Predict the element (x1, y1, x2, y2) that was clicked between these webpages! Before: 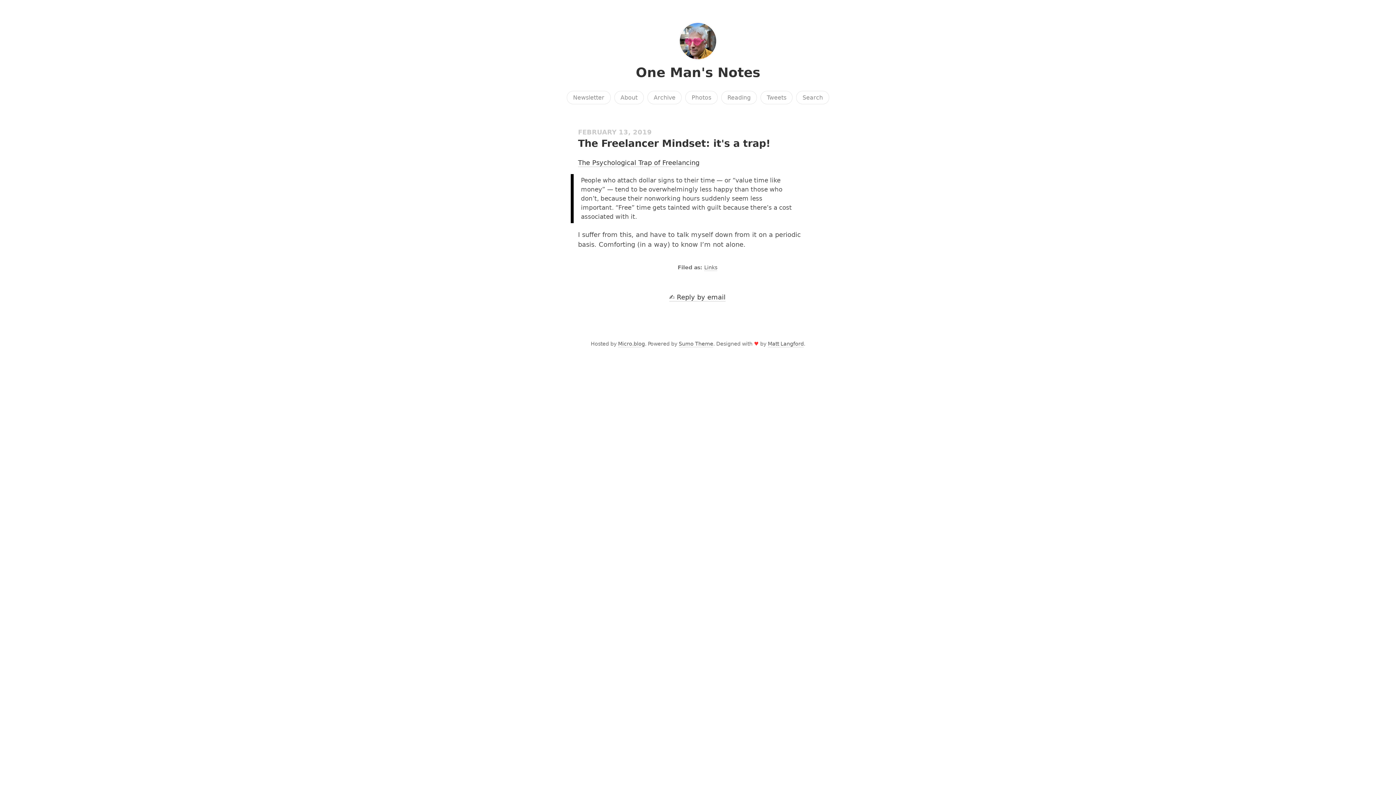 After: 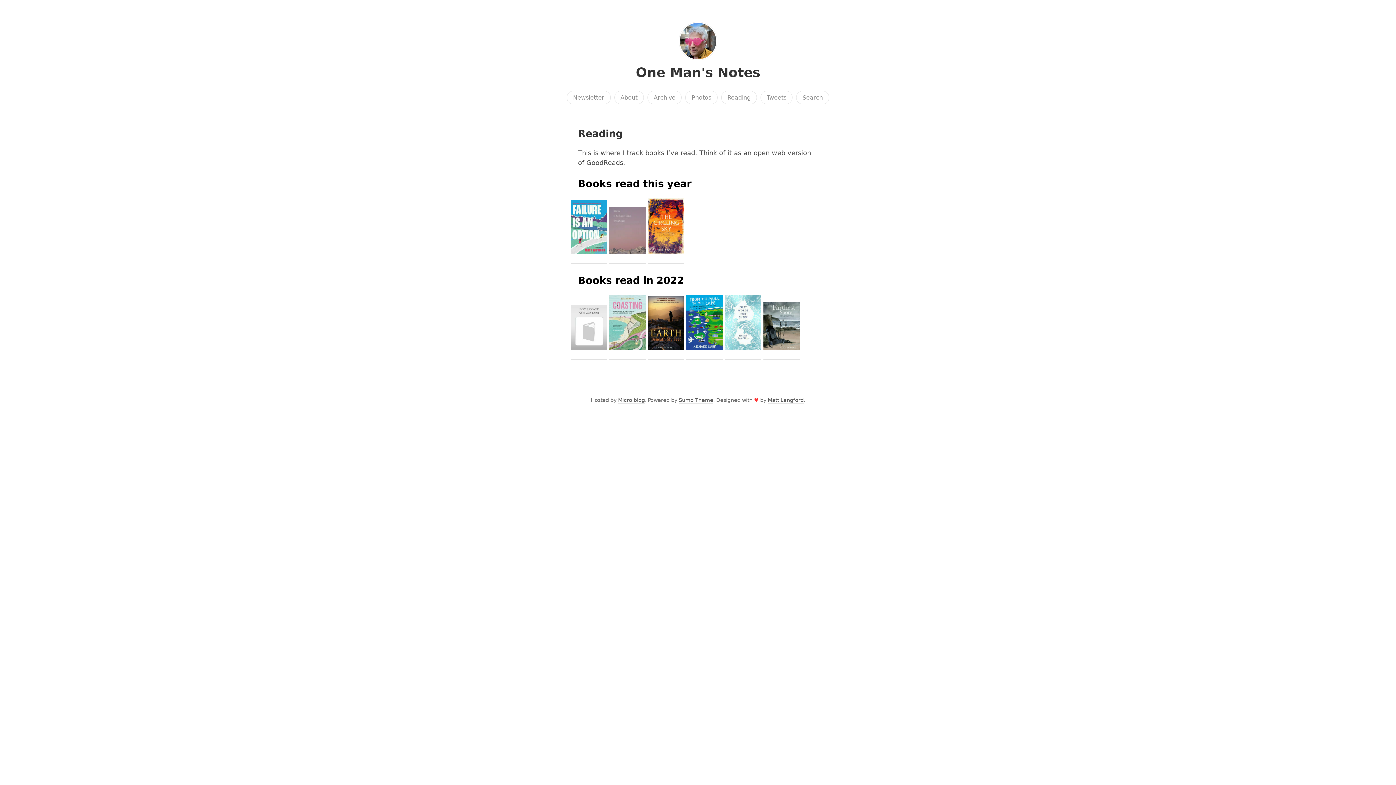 Action: label: Reading bbox: (721, 90, 757, 104)